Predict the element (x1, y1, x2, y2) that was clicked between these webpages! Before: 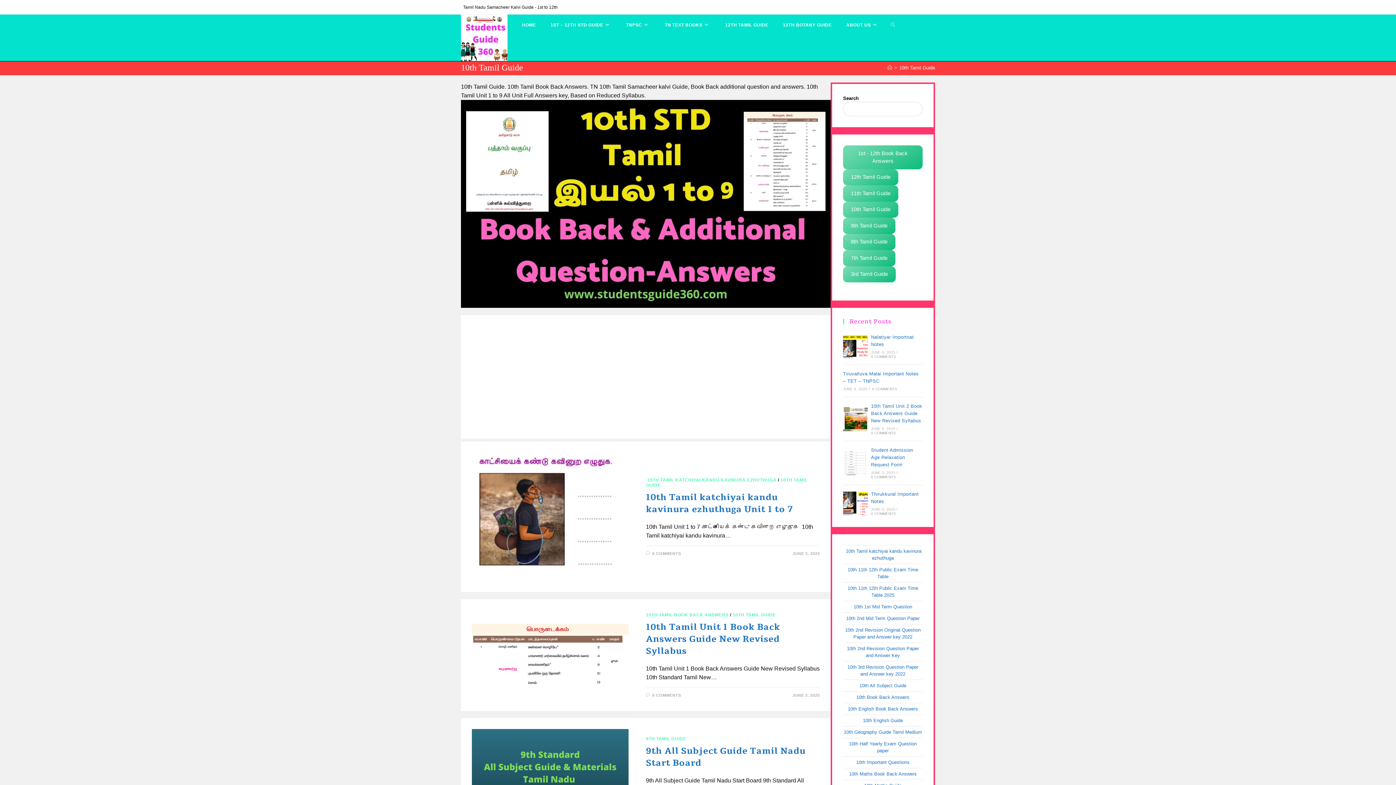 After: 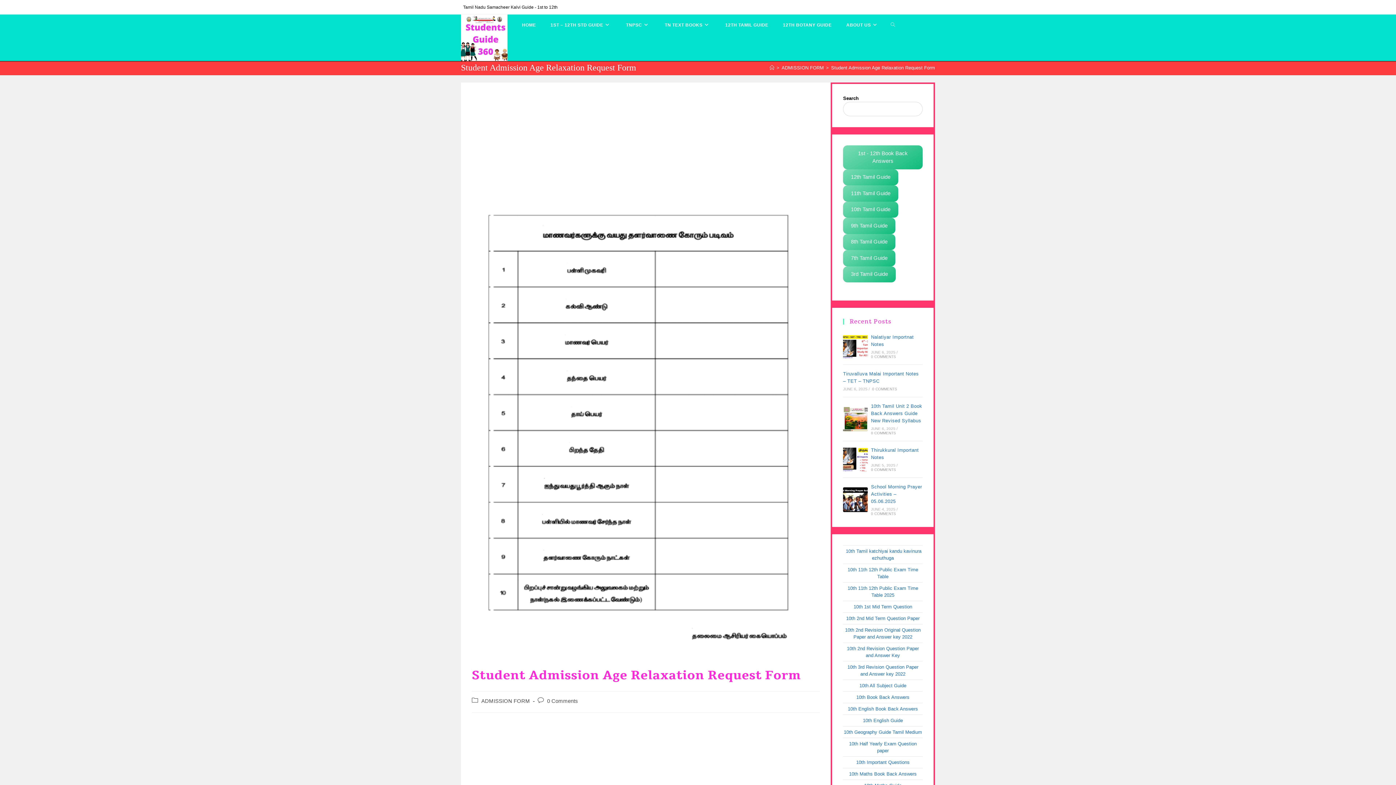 Action: bbox: (843, 450, 868, 475)